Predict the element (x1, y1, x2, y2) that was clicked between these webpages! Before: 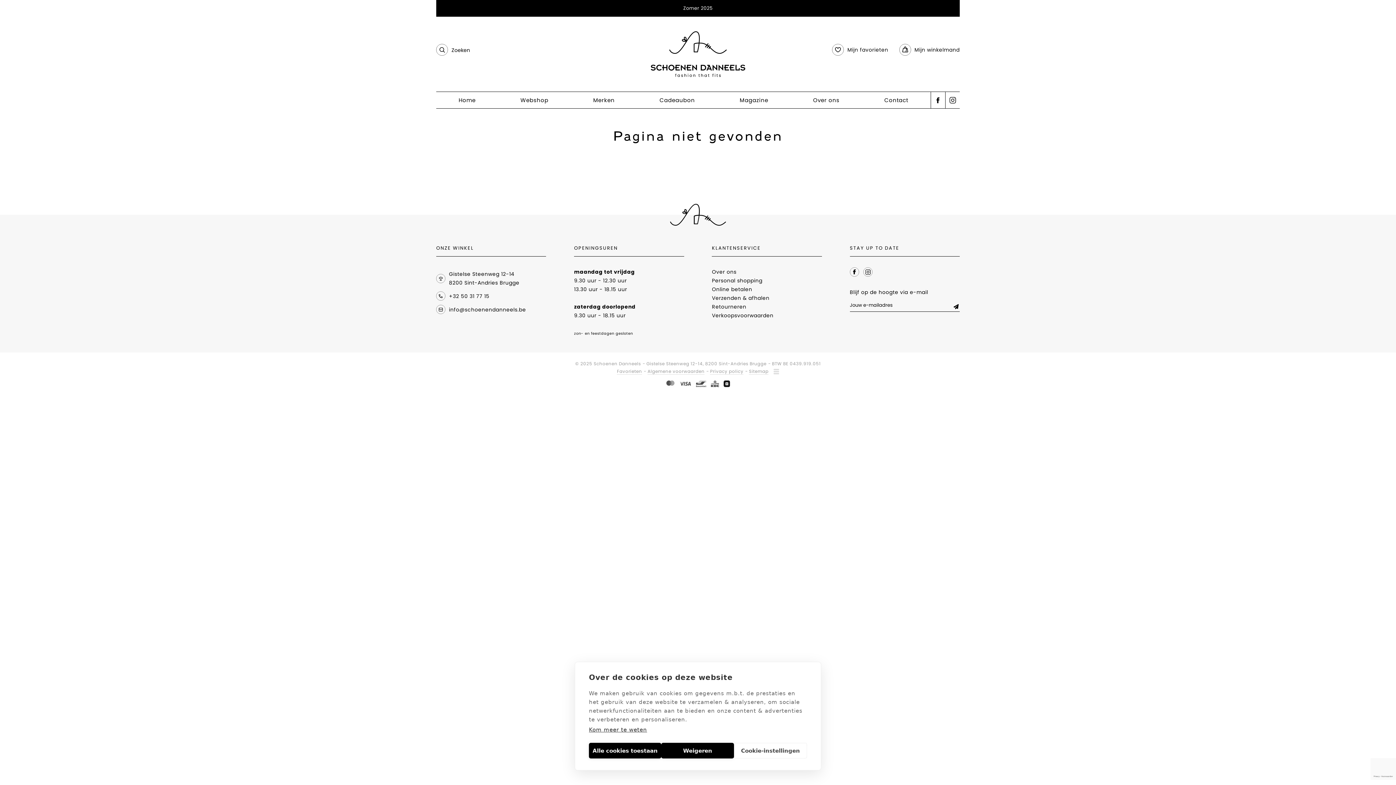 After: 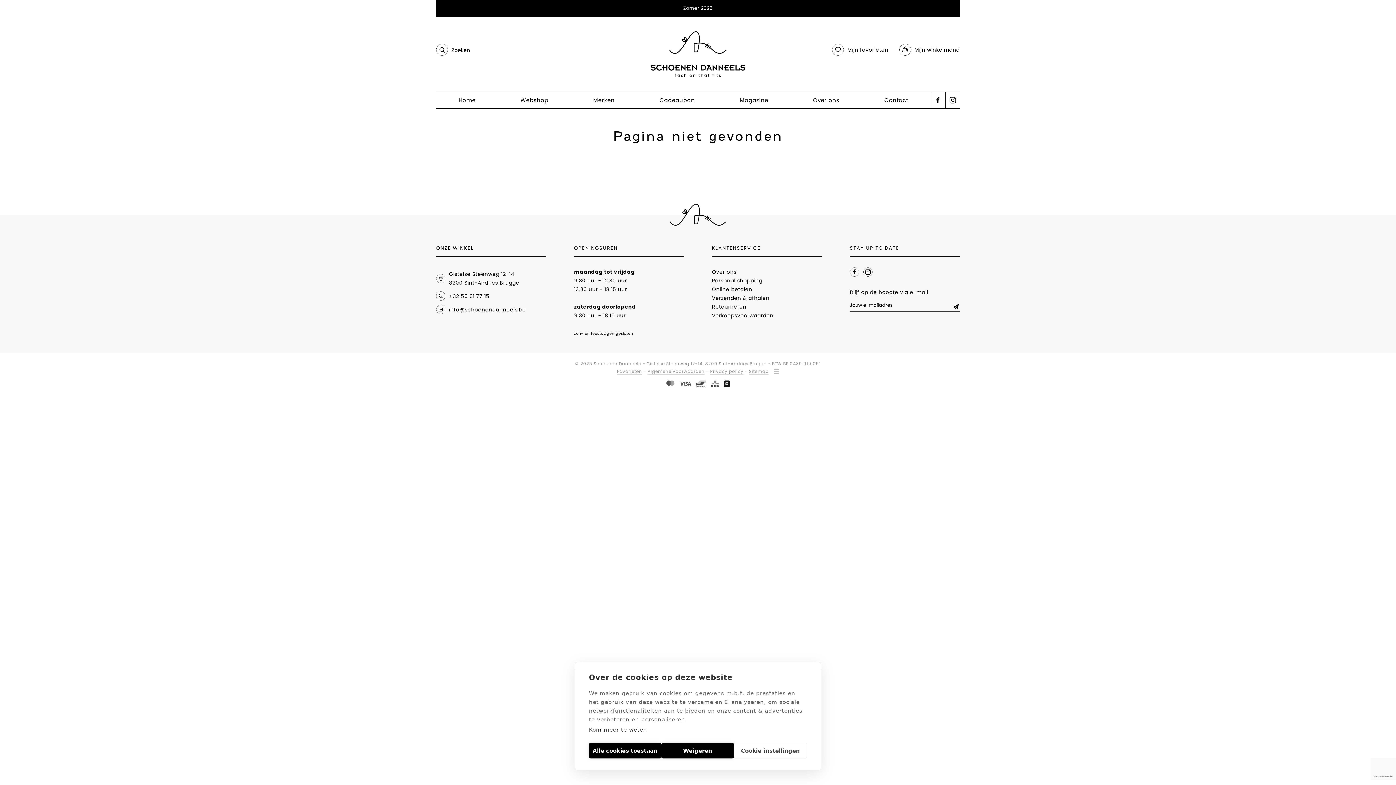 Action: bbox: (770, 368, 779, 374)